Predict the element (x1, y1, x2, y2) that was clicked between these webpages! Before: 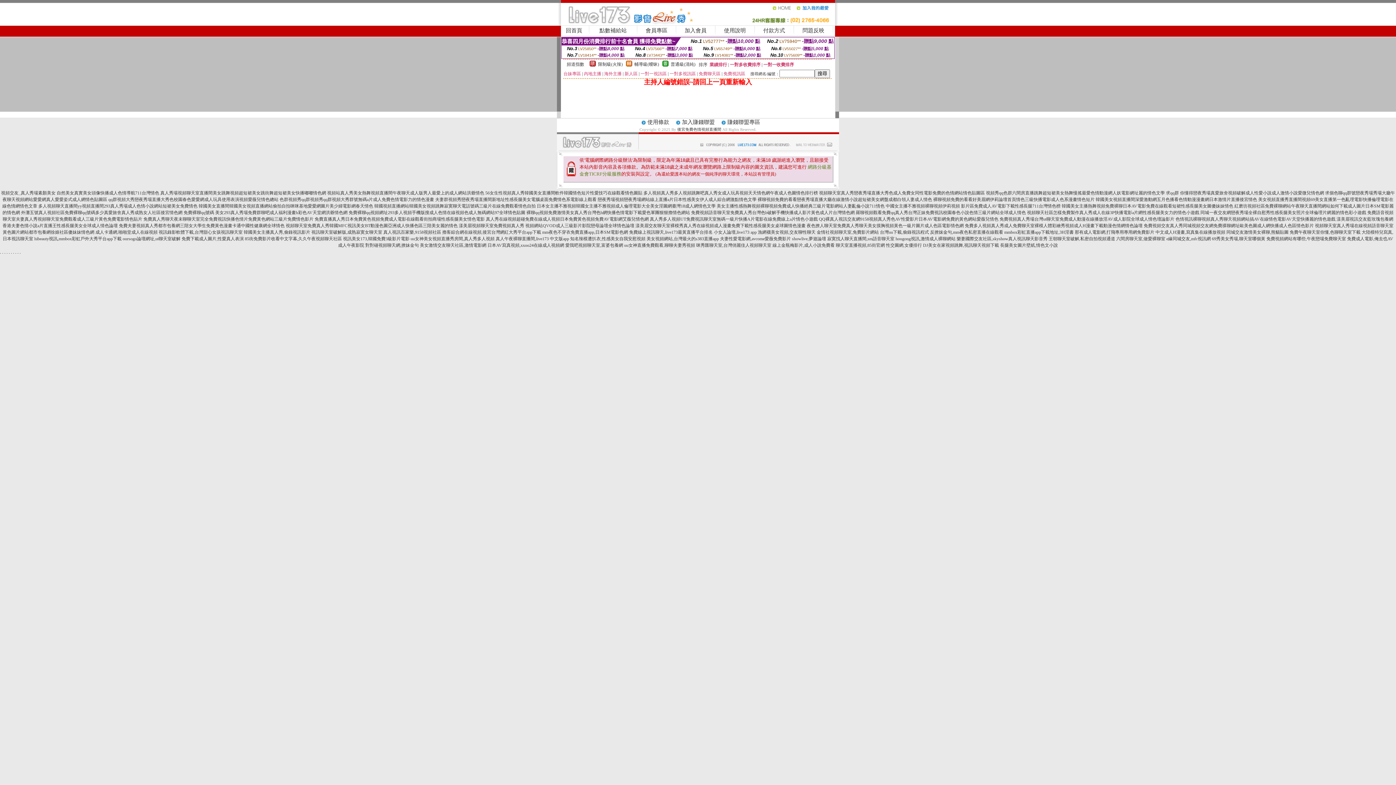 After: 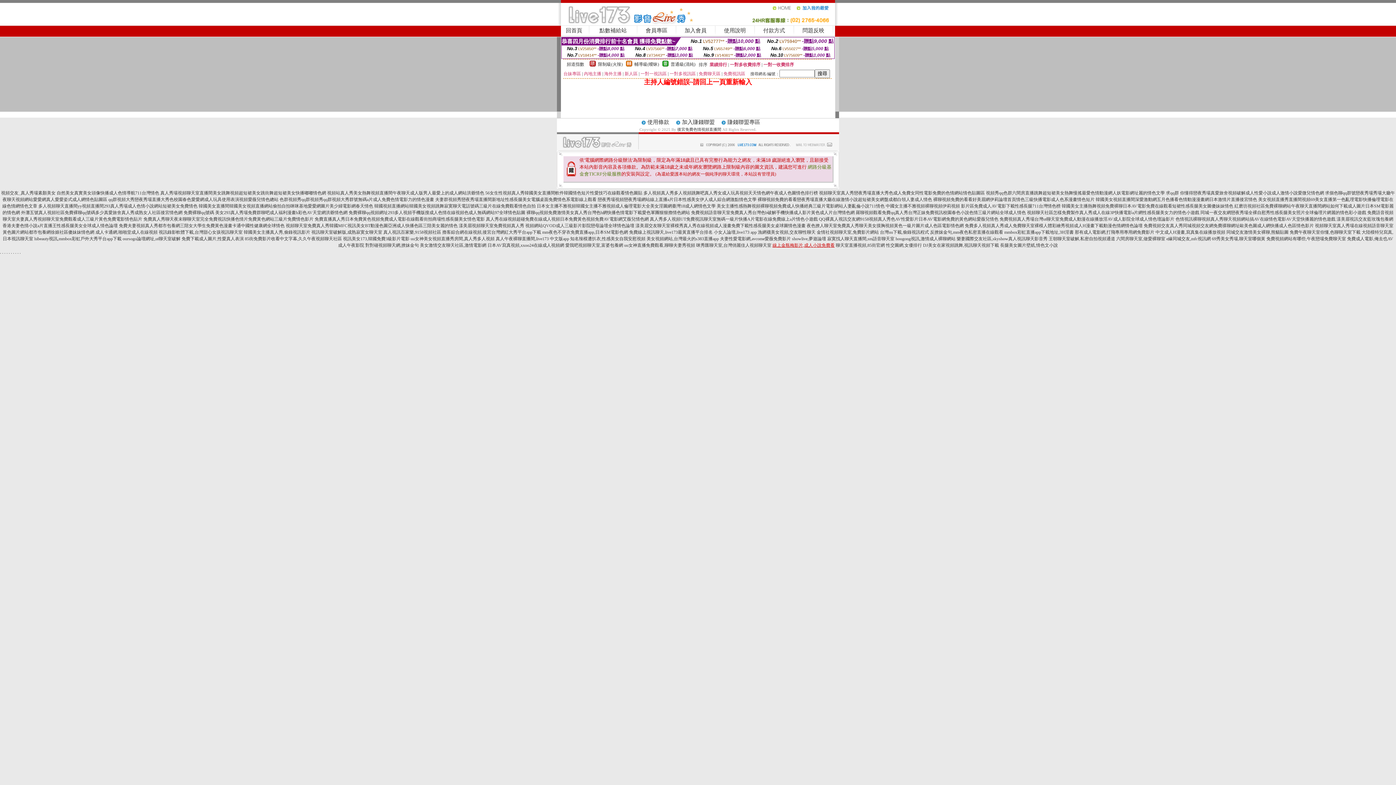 Action: bbox: (772, 242, 834, 248) label: 線上金瓶梅影片,成人小說免費看